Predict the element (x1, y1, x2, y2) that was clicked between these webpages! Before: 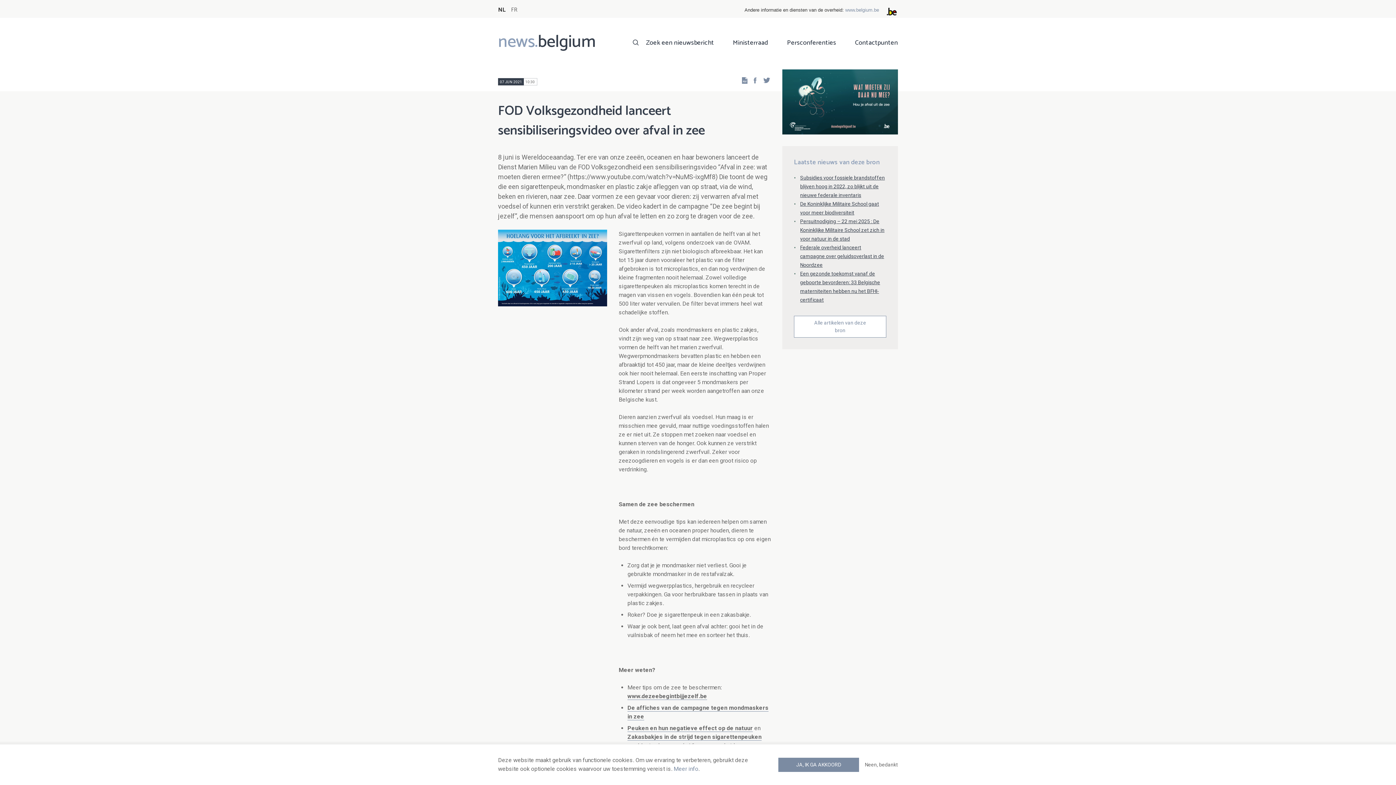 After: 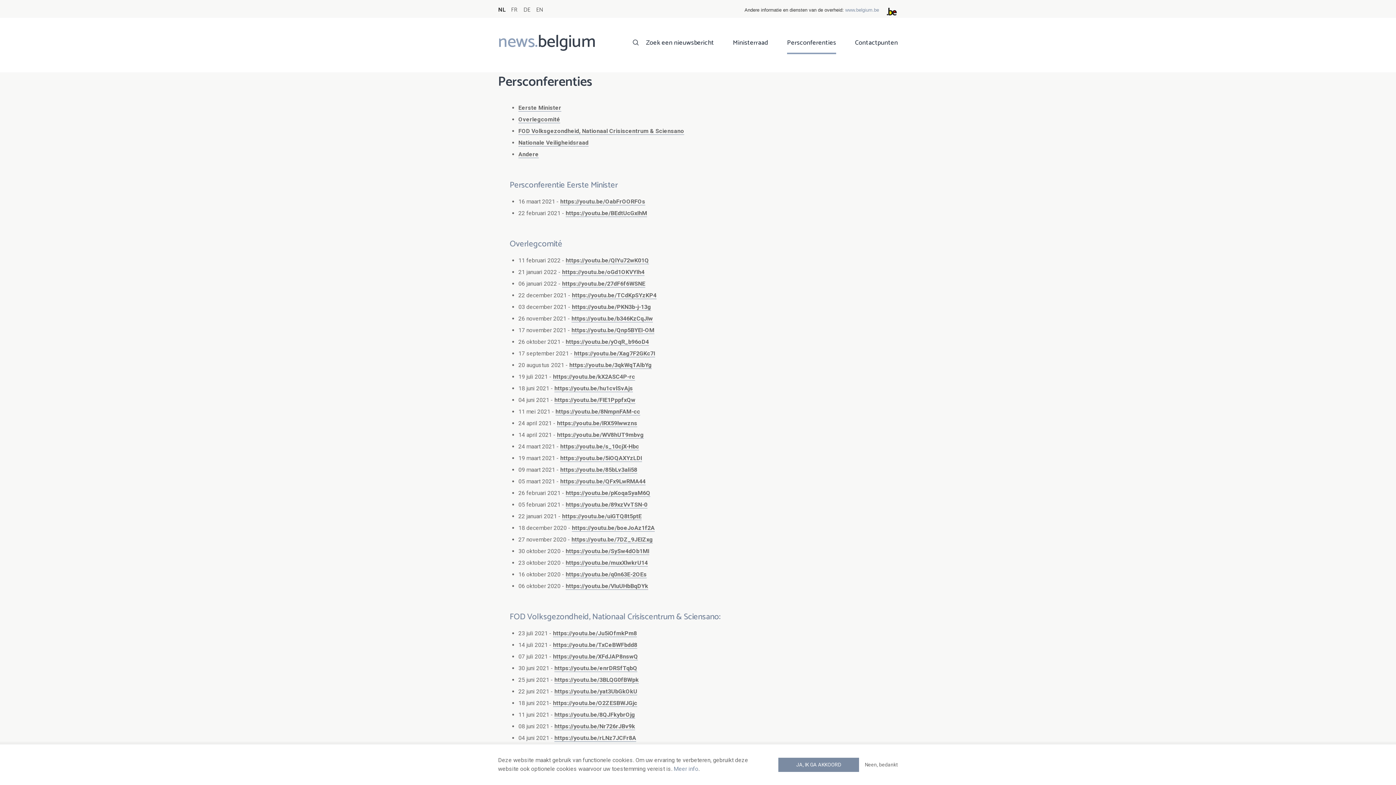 Action: bbox: (787, 37, 836, 54) label: Persconferenties